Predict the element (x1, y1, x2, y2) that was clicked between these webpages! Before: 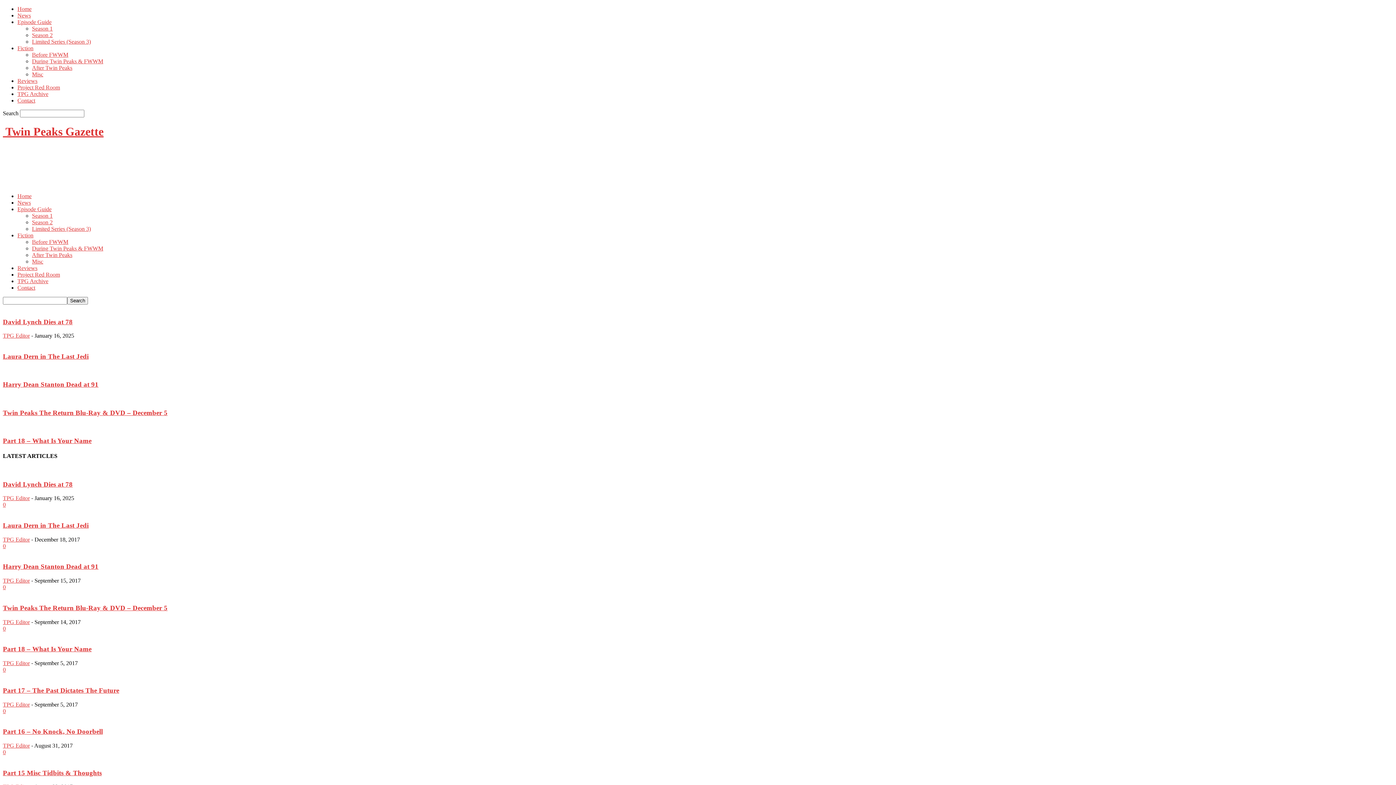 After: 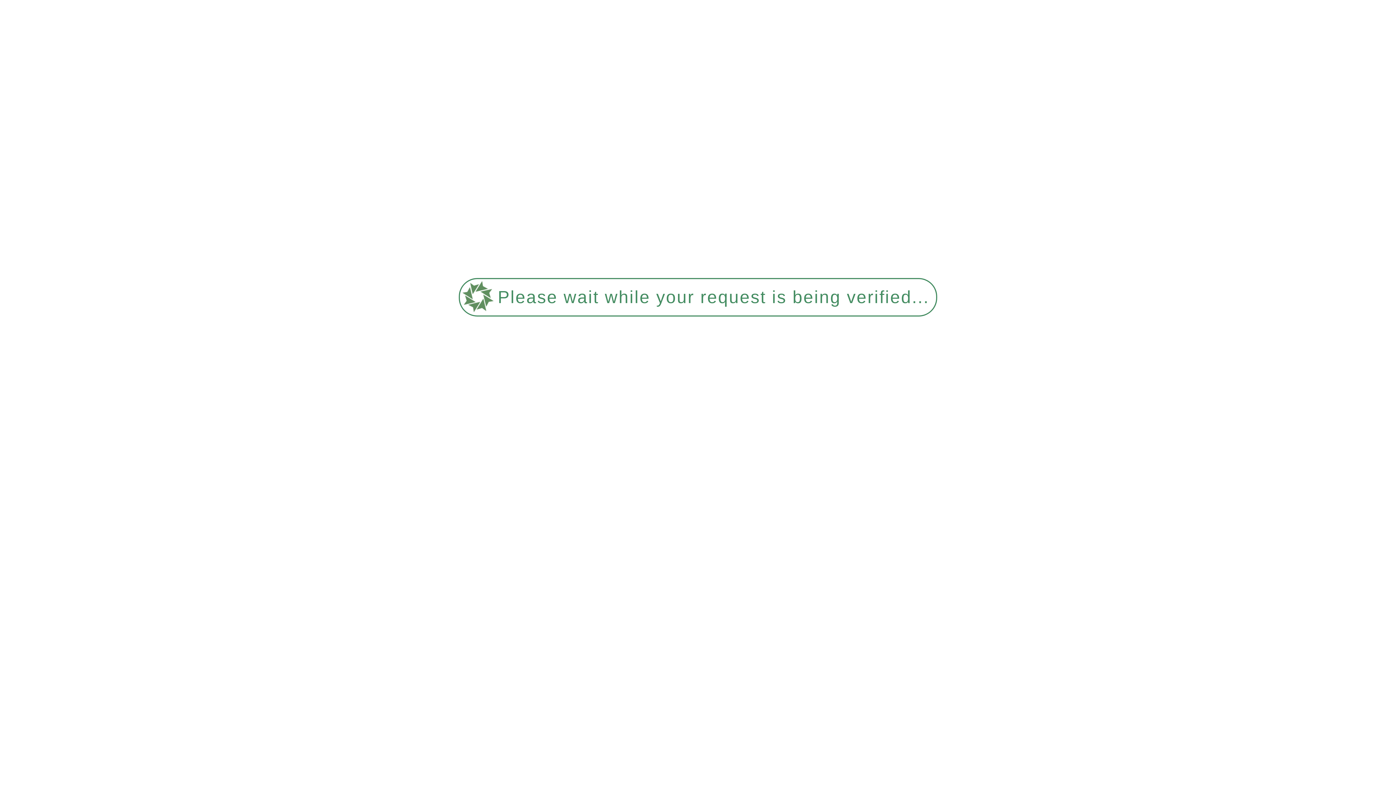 Action: bbox: (2, 563, 98, 570) label: Harry Dean Stanton Dead at 91